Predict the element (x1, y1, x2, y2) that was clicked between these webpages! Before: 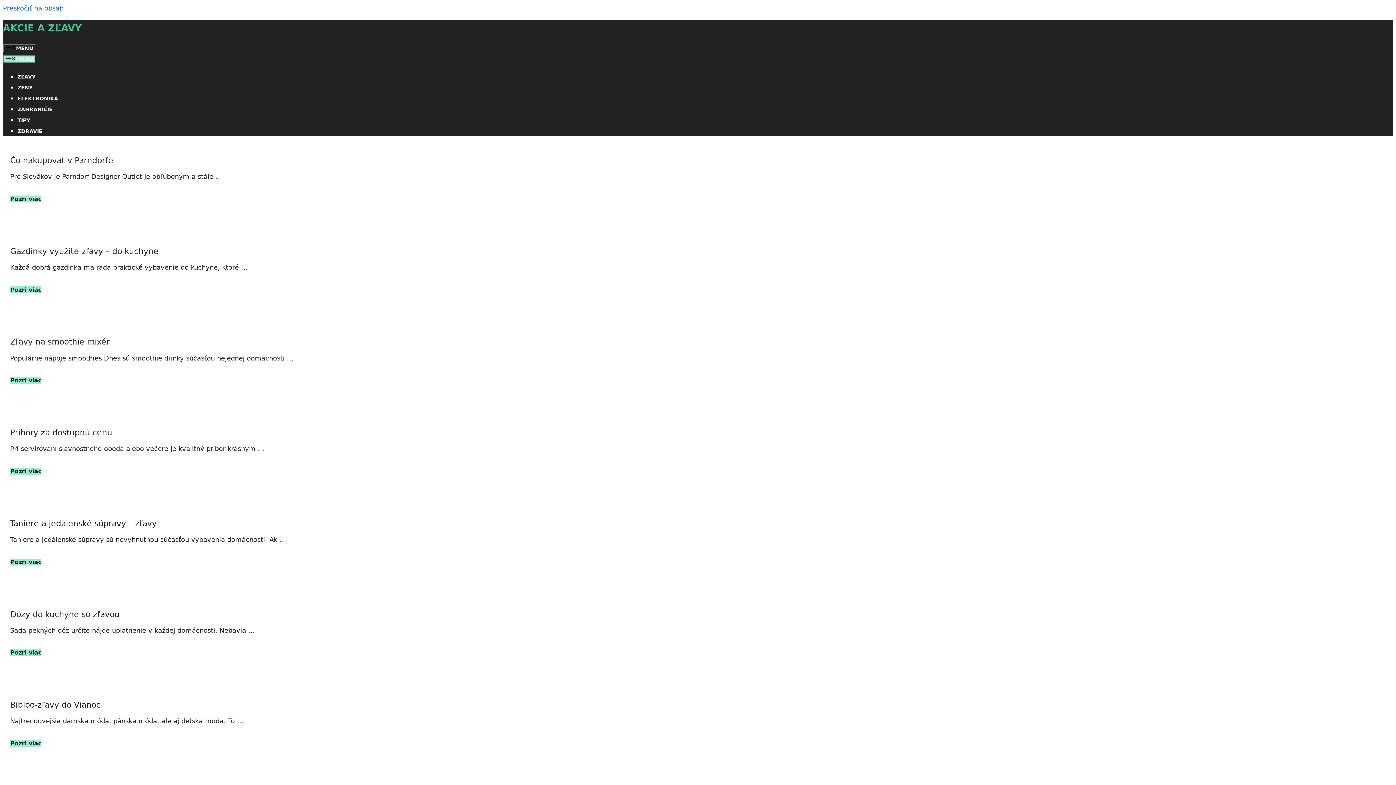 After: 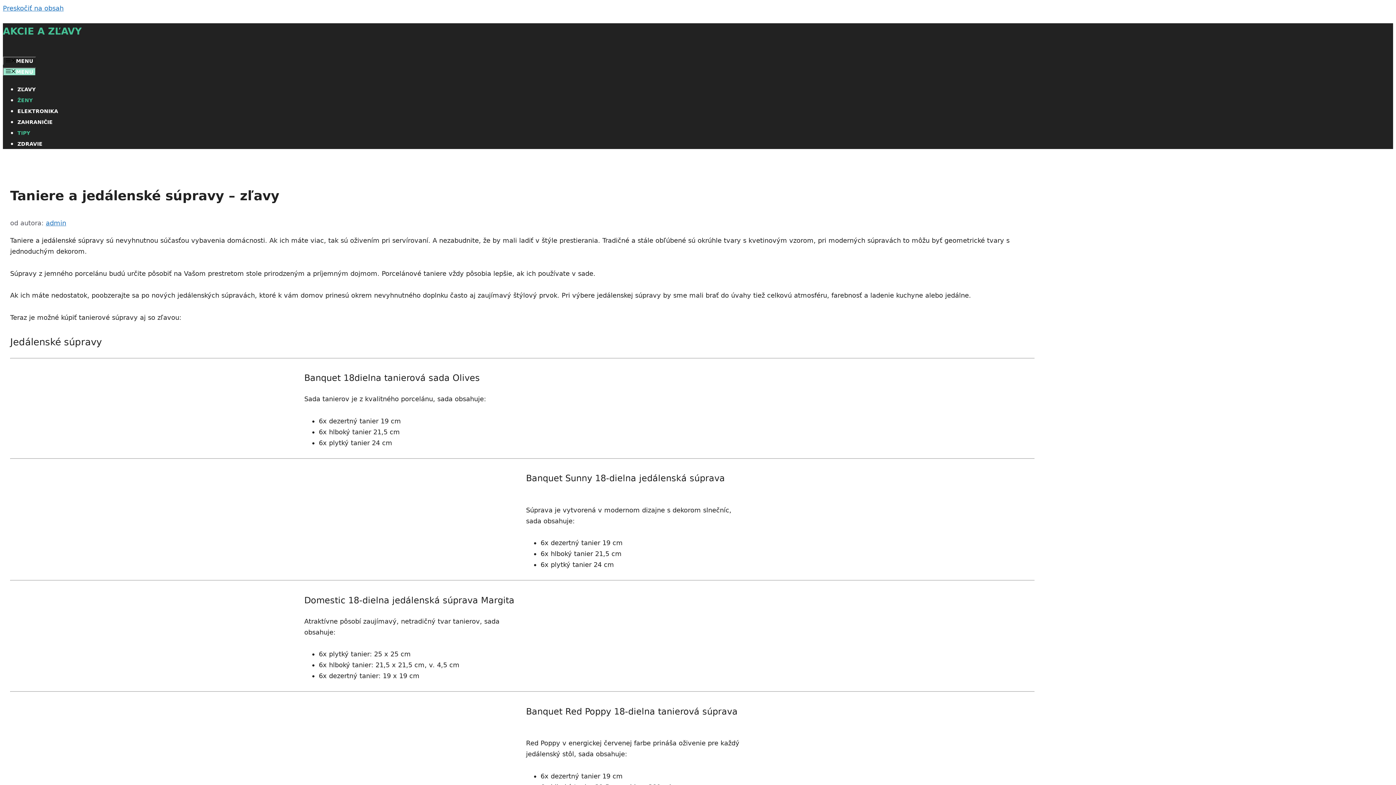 Action: bbox: (10, 519, 156, 528) label: Taniere a jedálenské súpravy – zľavy